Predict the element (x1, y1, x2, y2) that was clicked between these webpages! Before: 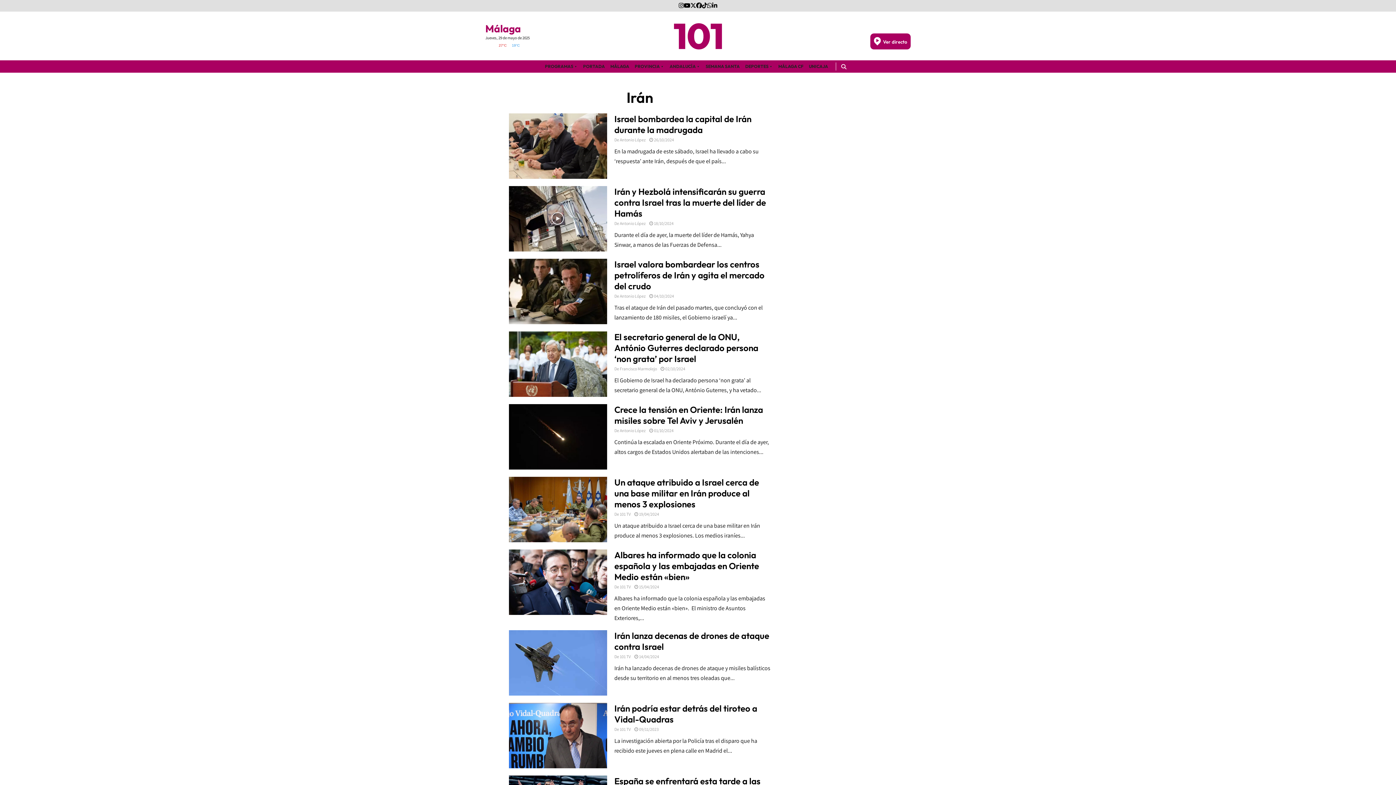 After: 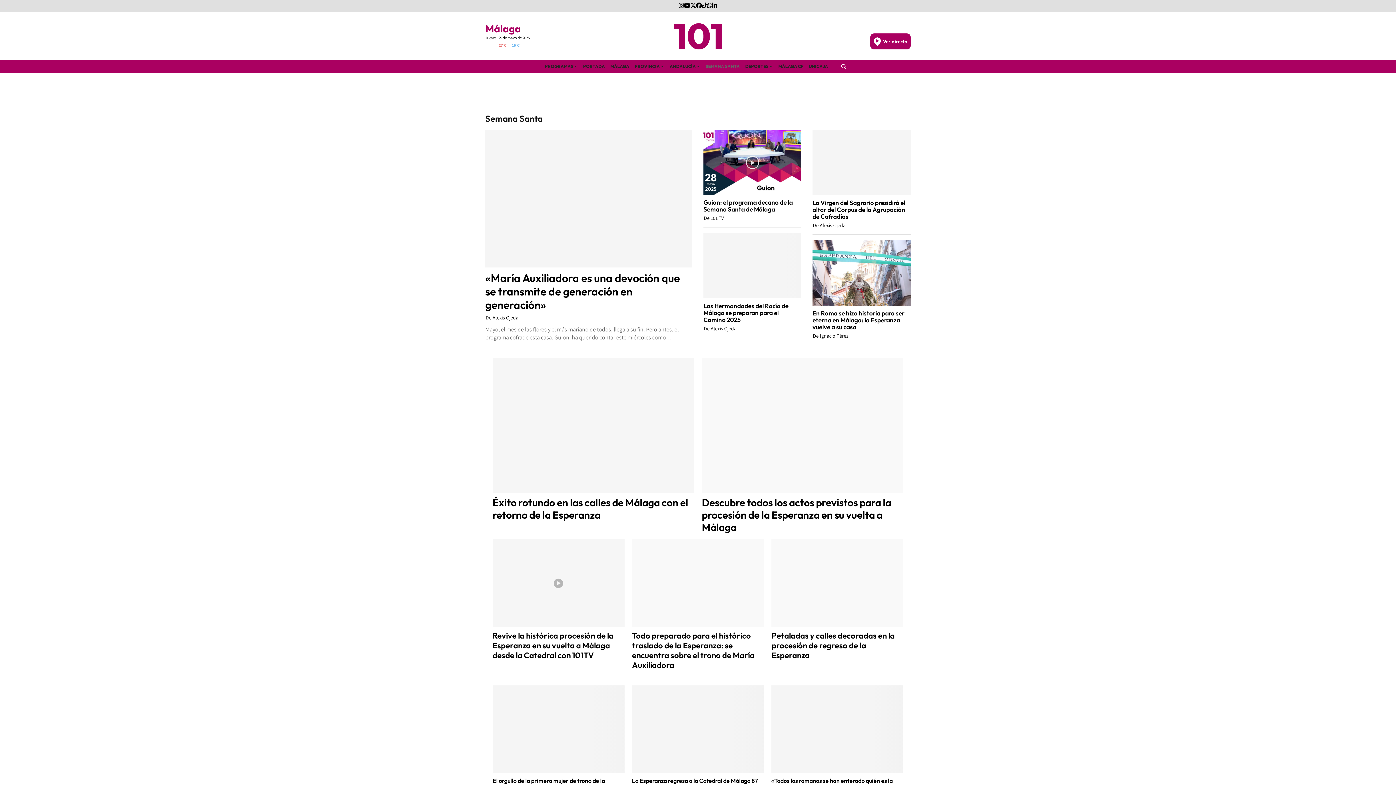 Action: bbox: (703, 61, 742, 72) label: SEMANA SANTA